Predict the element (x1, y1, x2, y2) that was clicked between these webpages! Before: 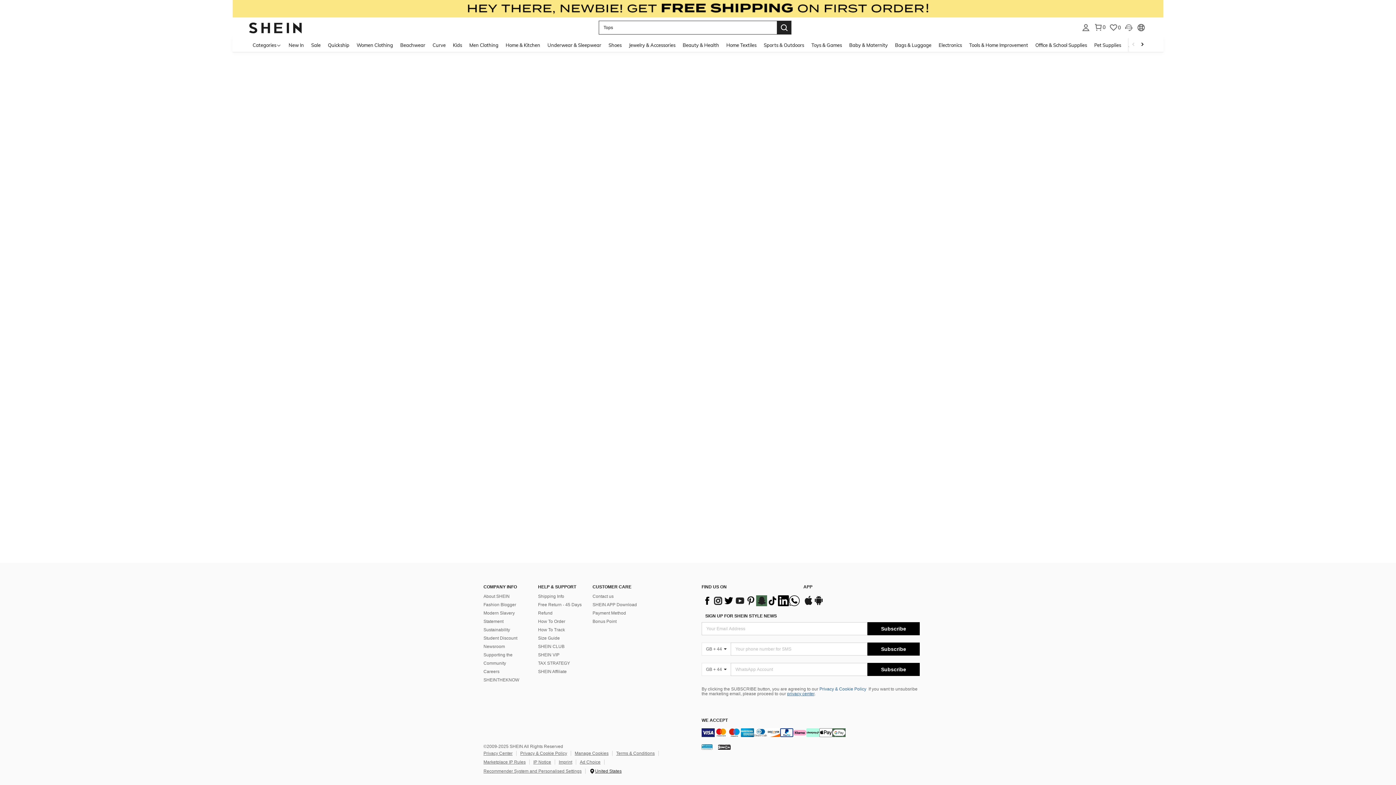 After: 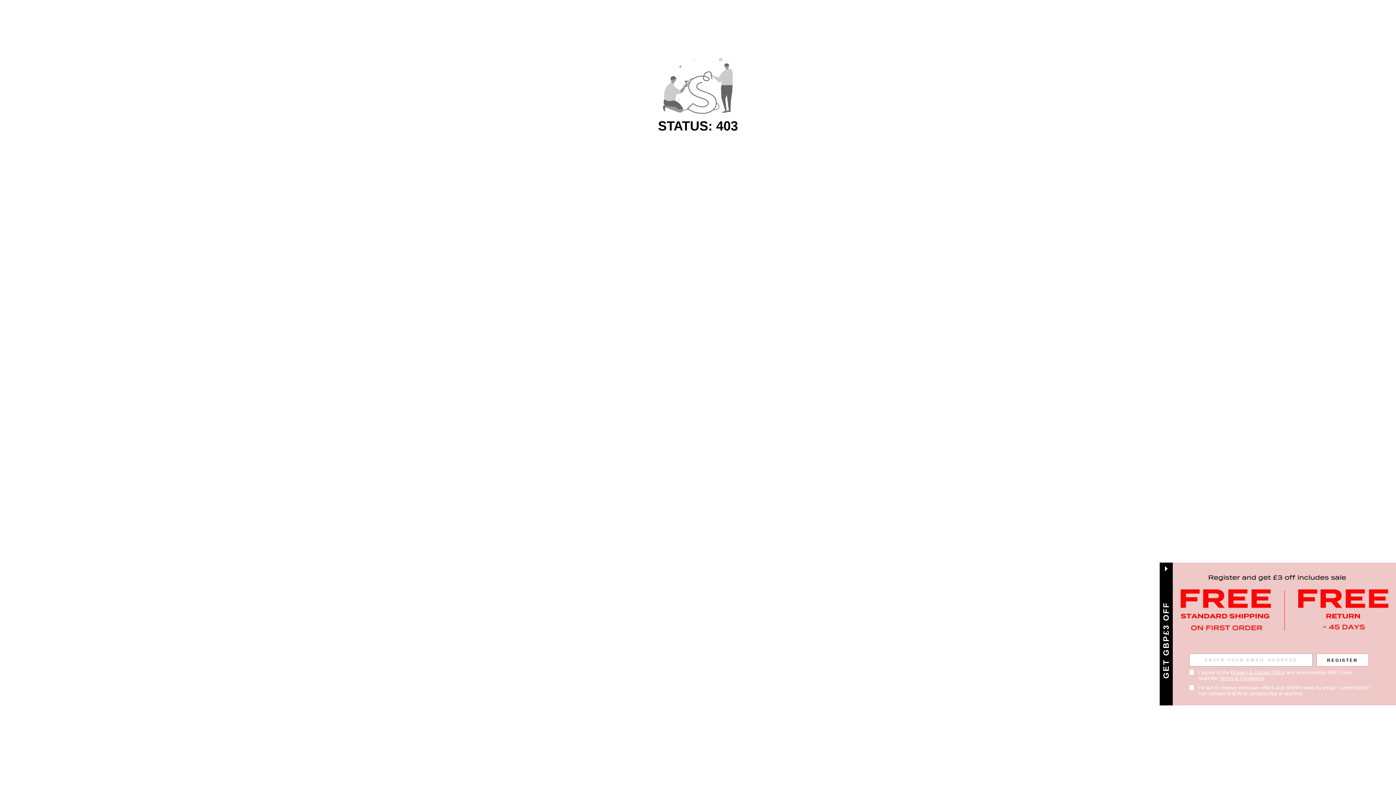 Action: bbox: (891, 37, 935, 52) label: Bags & Luggage